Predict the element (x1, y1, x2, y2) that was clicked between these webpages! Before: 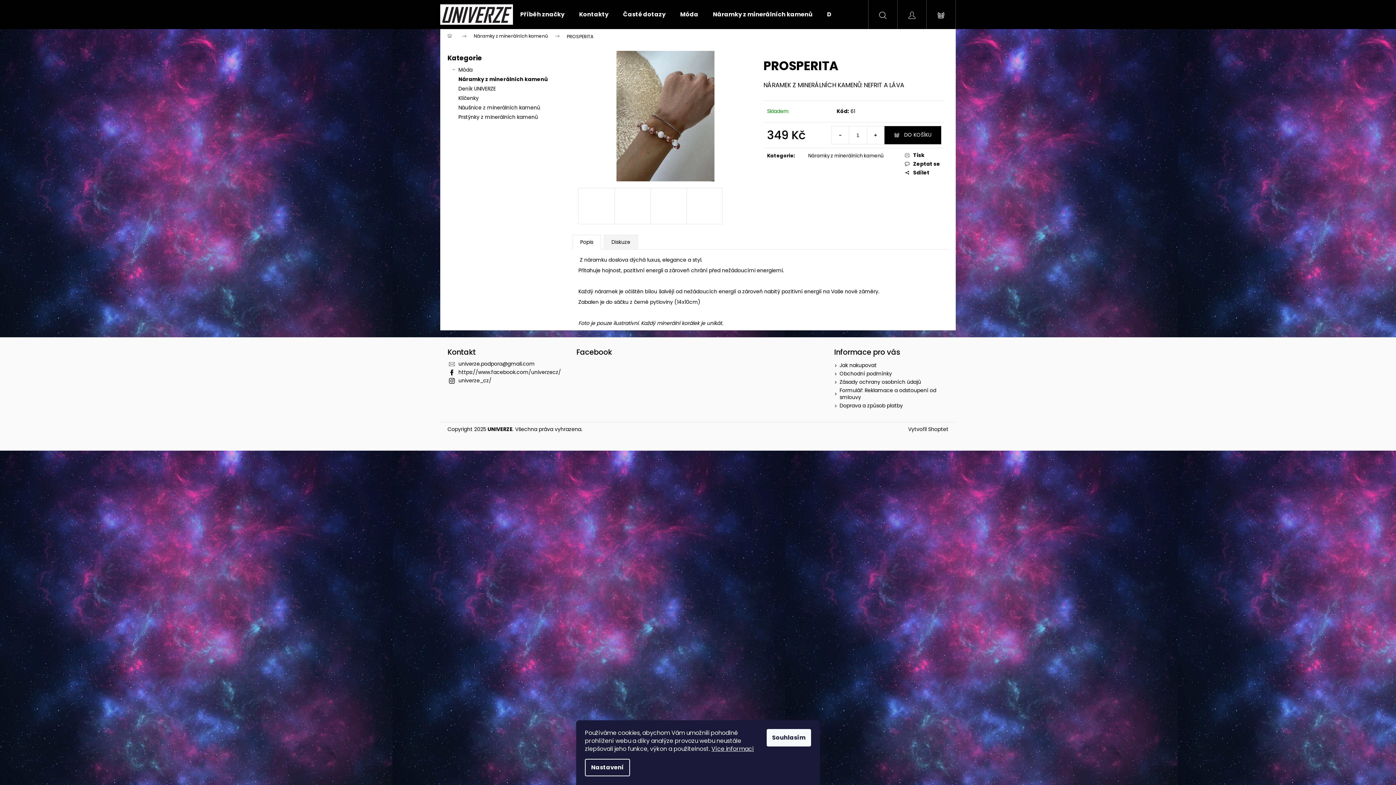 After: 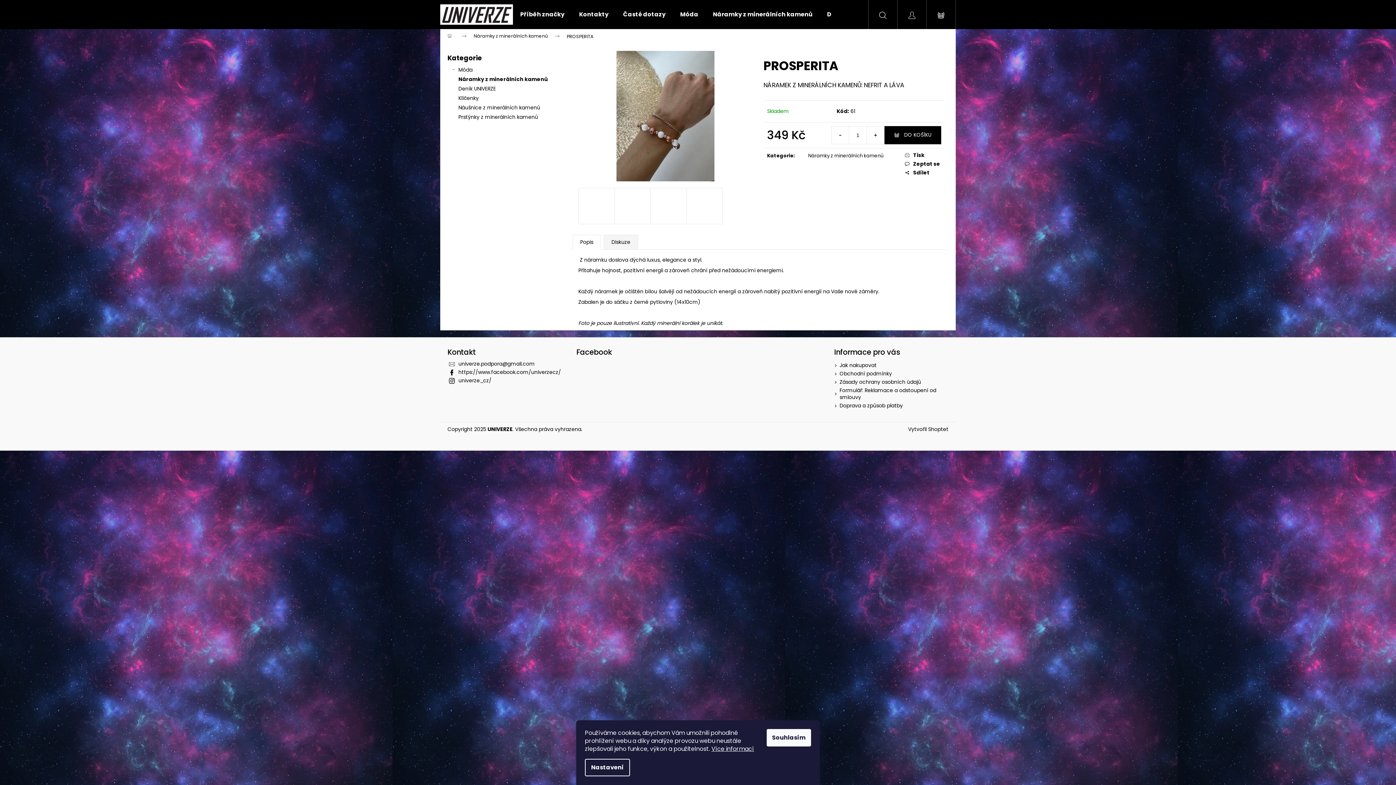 Action: label: Sdílet bbox: (905, 169, 941, 176)